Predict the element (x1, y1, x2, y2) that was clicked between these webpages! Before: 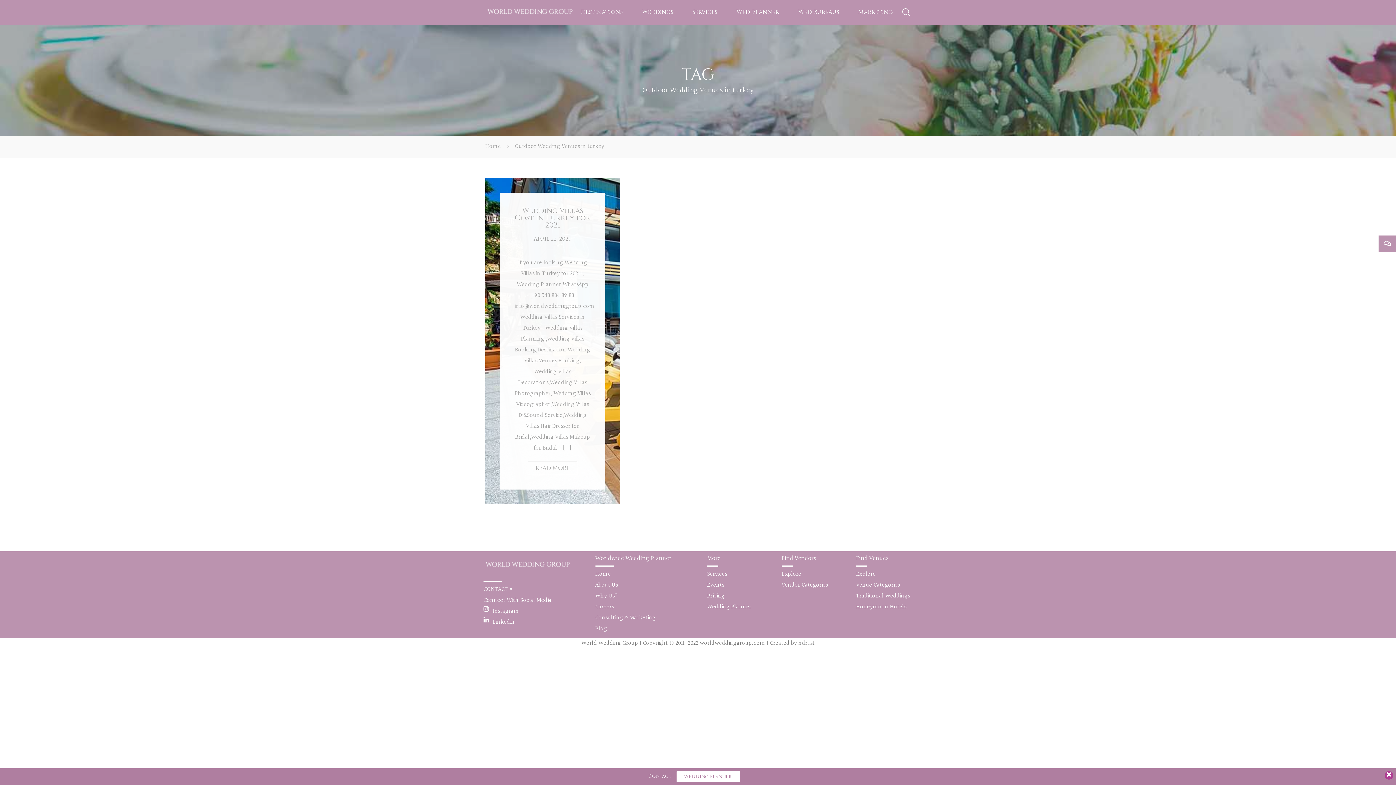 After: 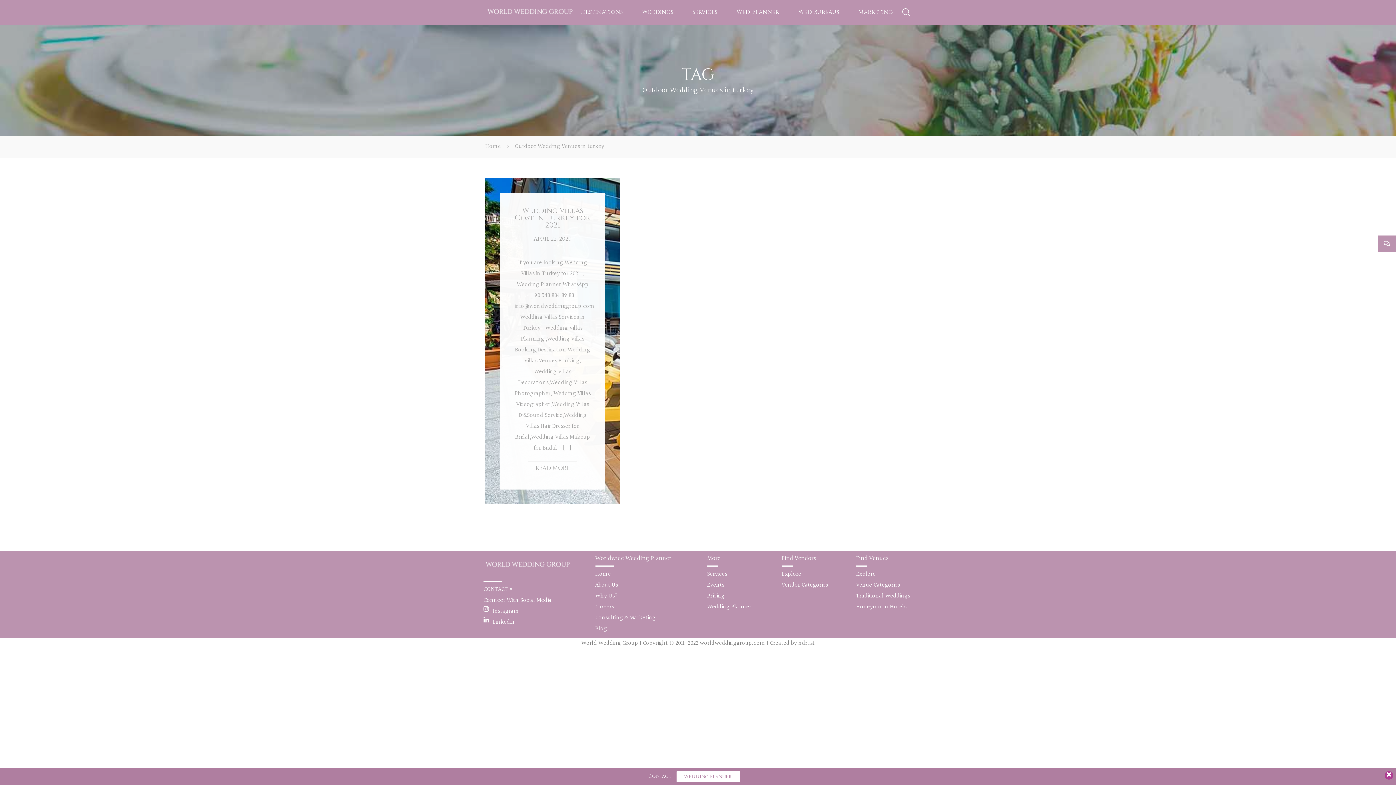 Action: label: More bbox: (707, 553, 720, 563)